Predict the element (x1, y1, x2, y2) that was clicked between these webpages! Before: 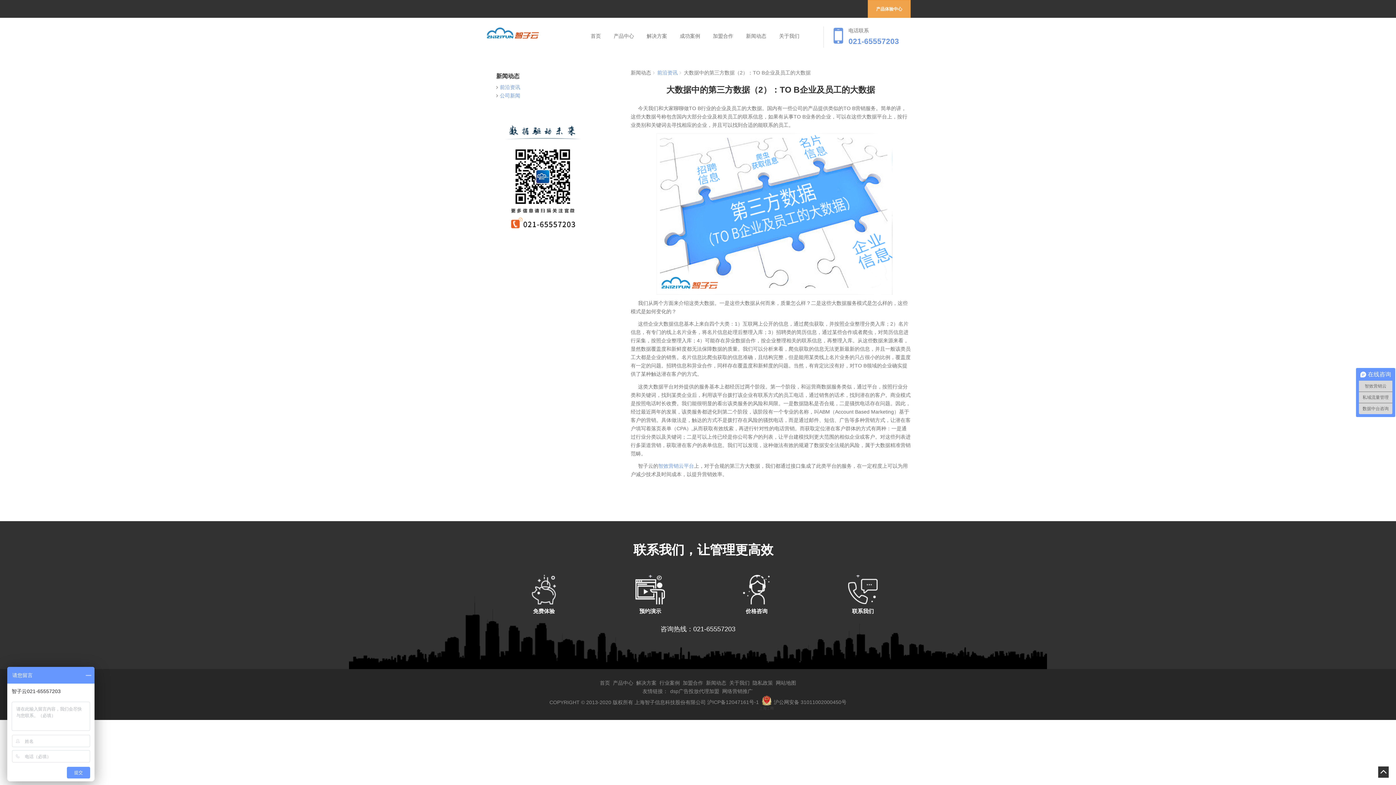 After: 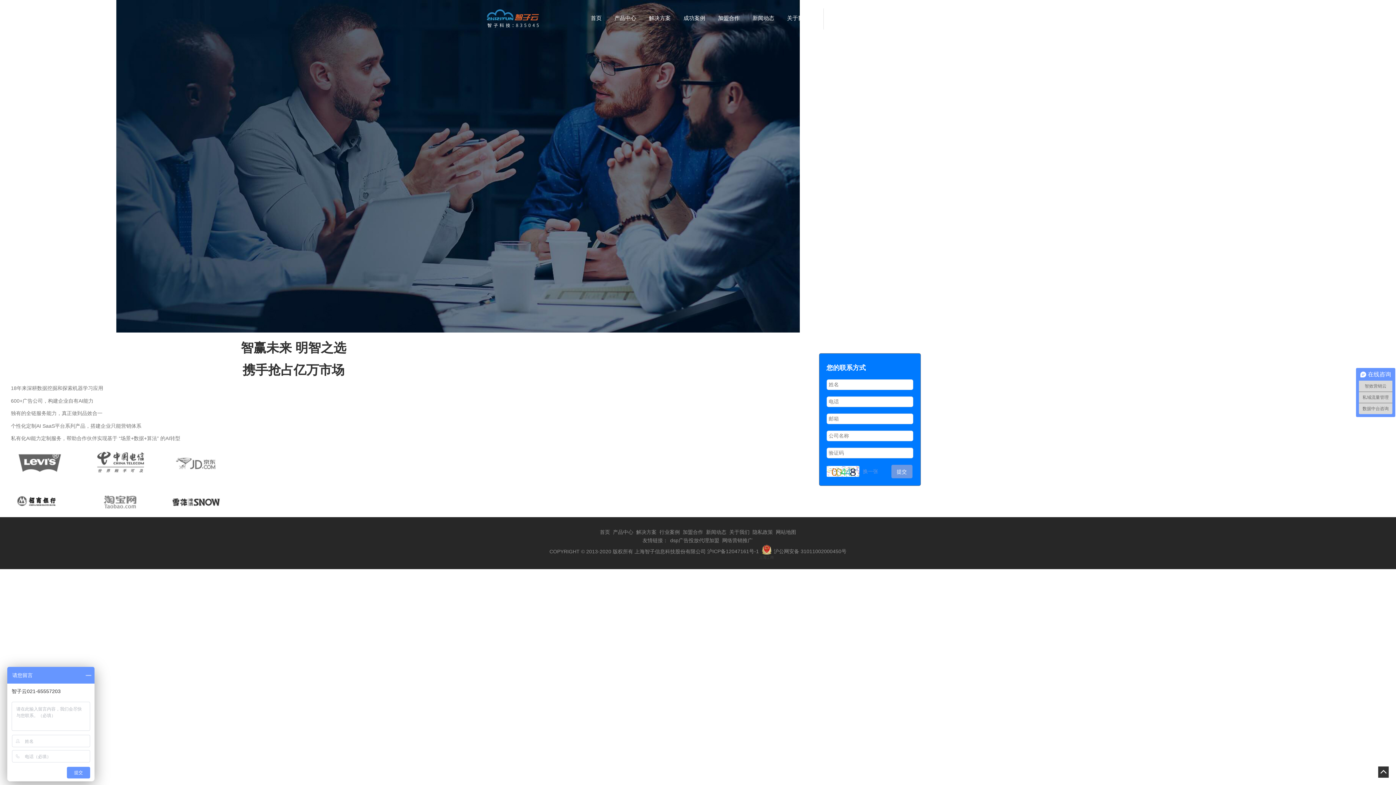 Action: label: 预约演示 bbox: (602, 586, 698, 614)